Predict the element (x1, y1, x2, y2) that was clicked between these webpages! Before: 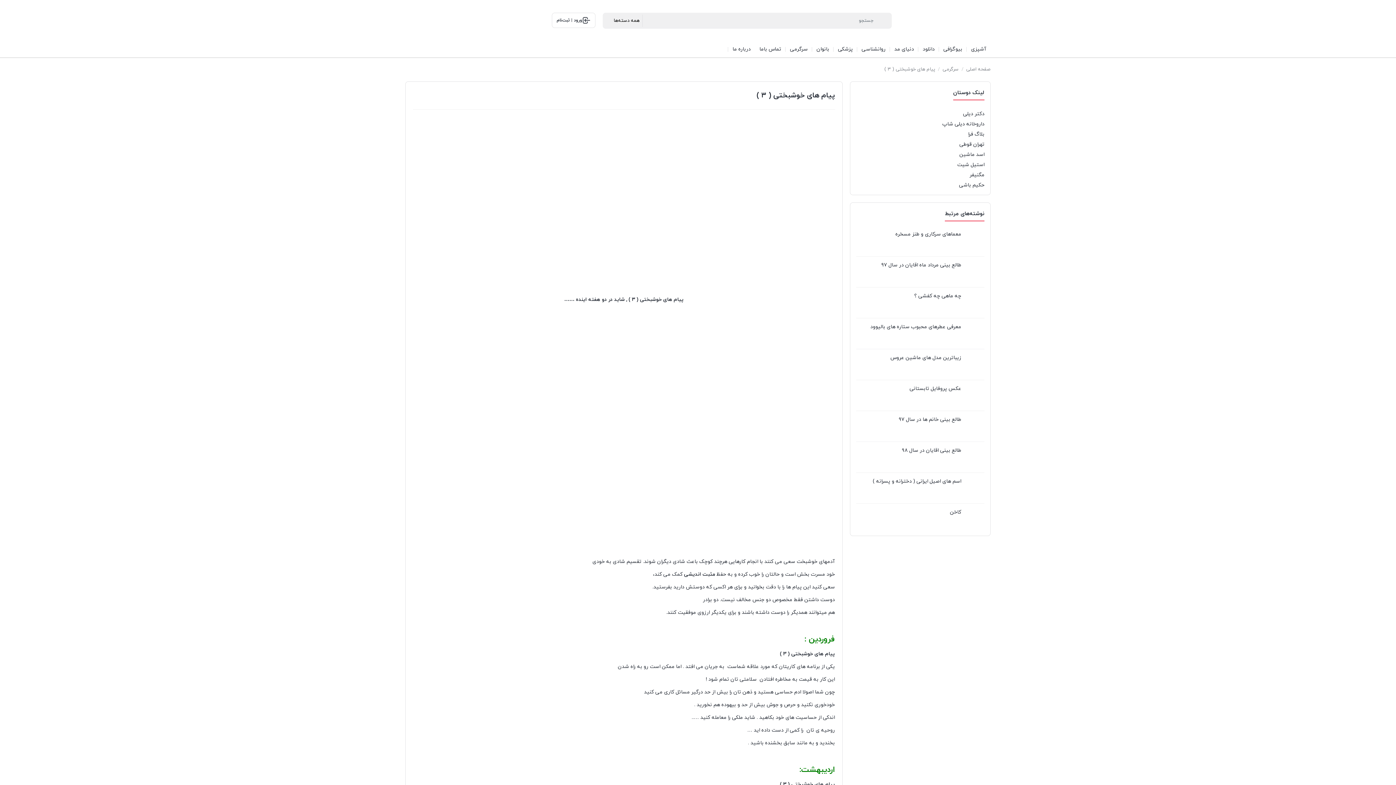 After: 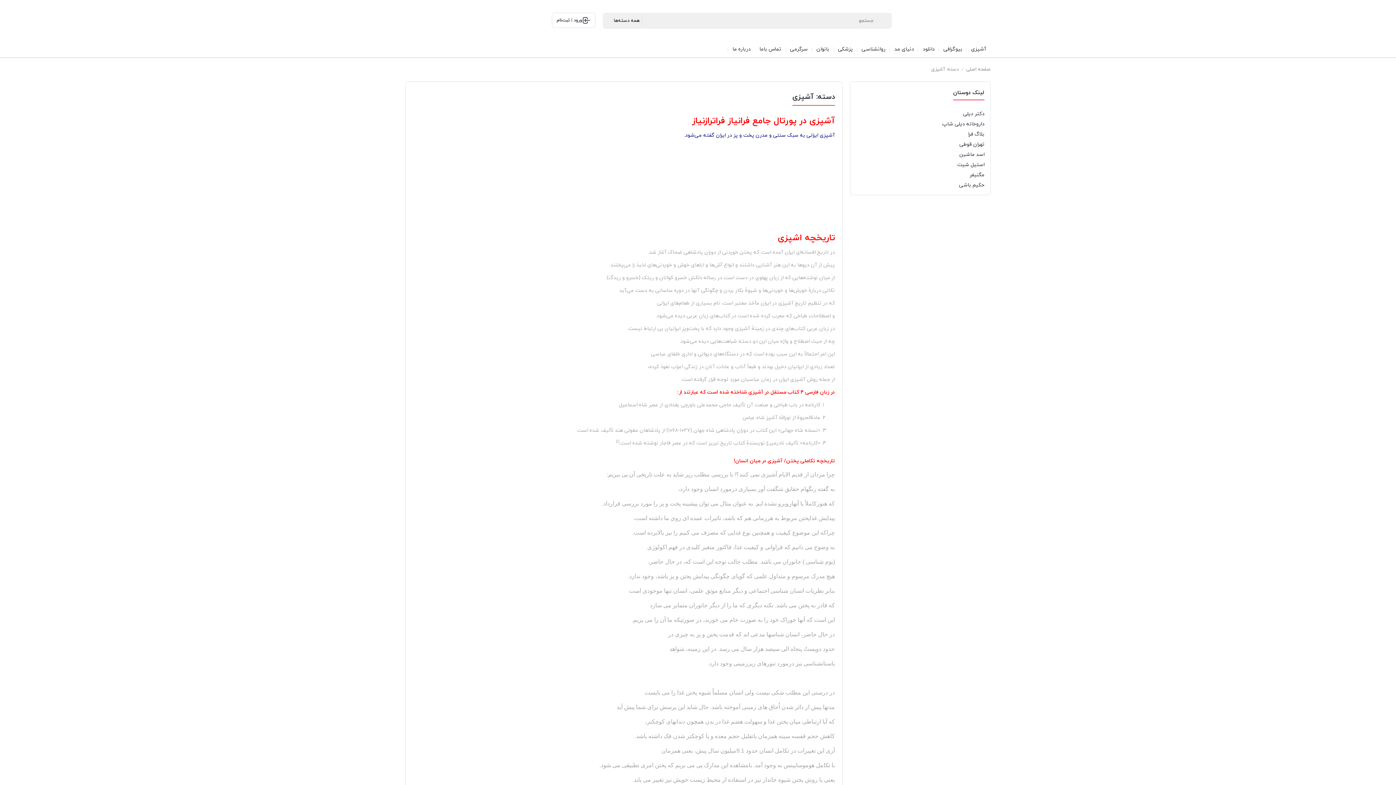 Action: label: آشپزی bbox: (966, 41, 990, 57)